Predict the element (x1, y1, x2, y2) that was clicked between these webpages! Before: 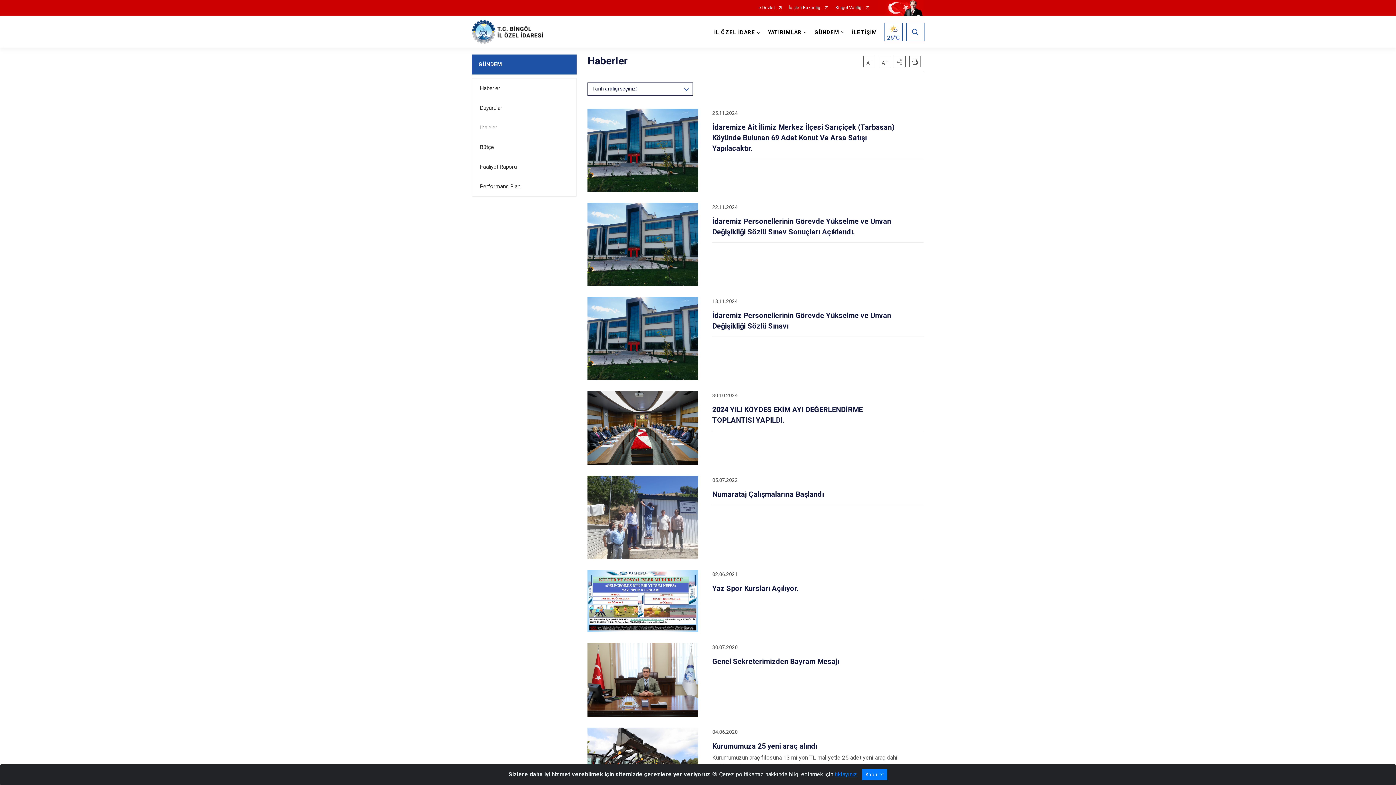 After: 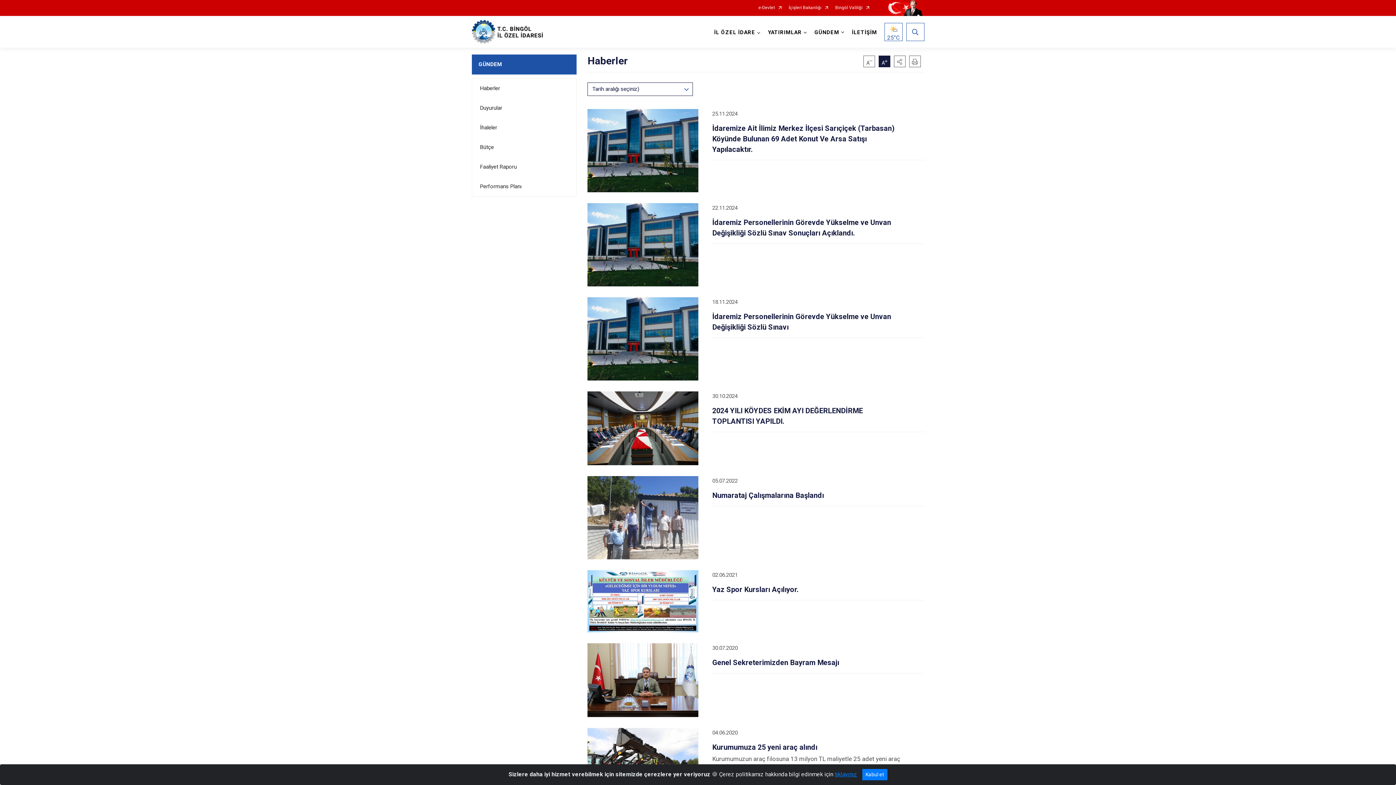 Action: bbox: (878, 55, 890, 67)